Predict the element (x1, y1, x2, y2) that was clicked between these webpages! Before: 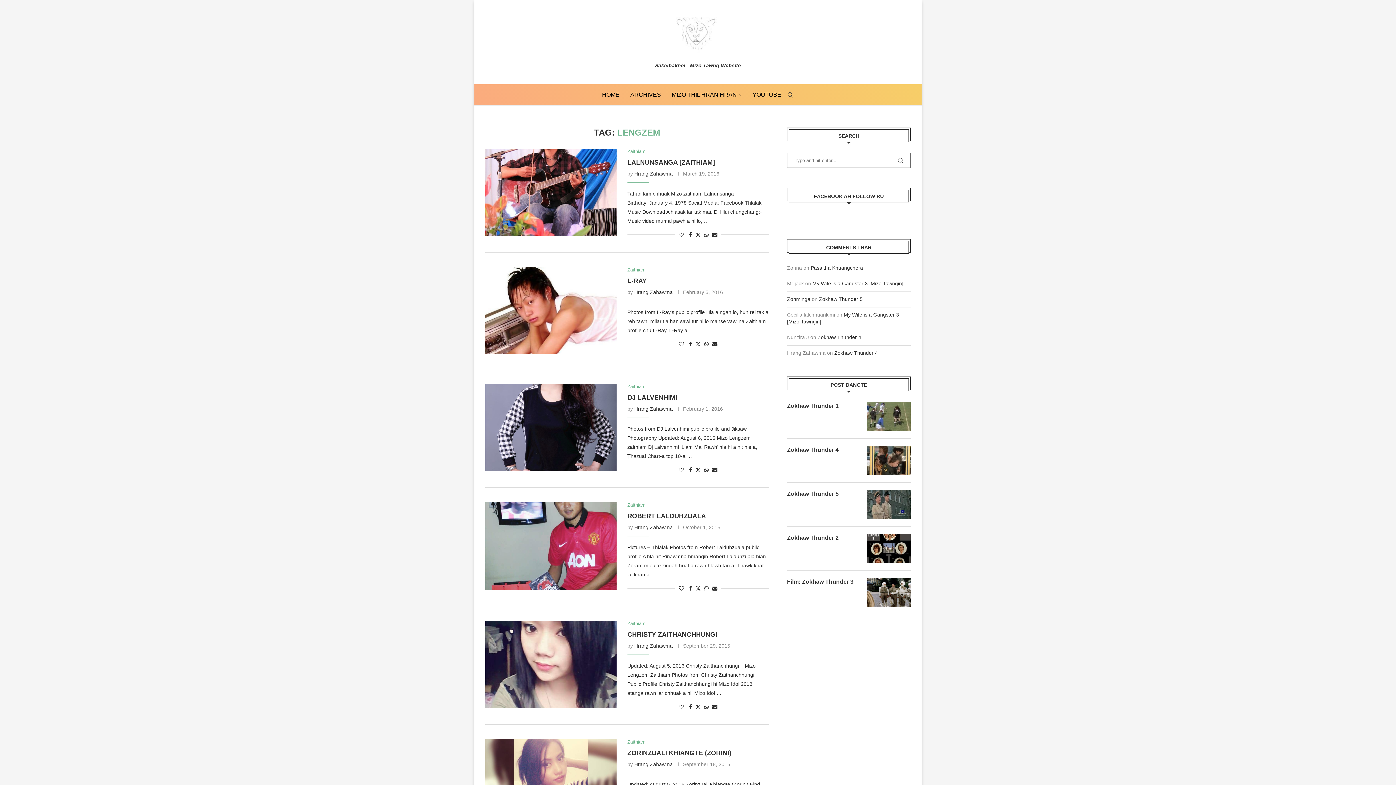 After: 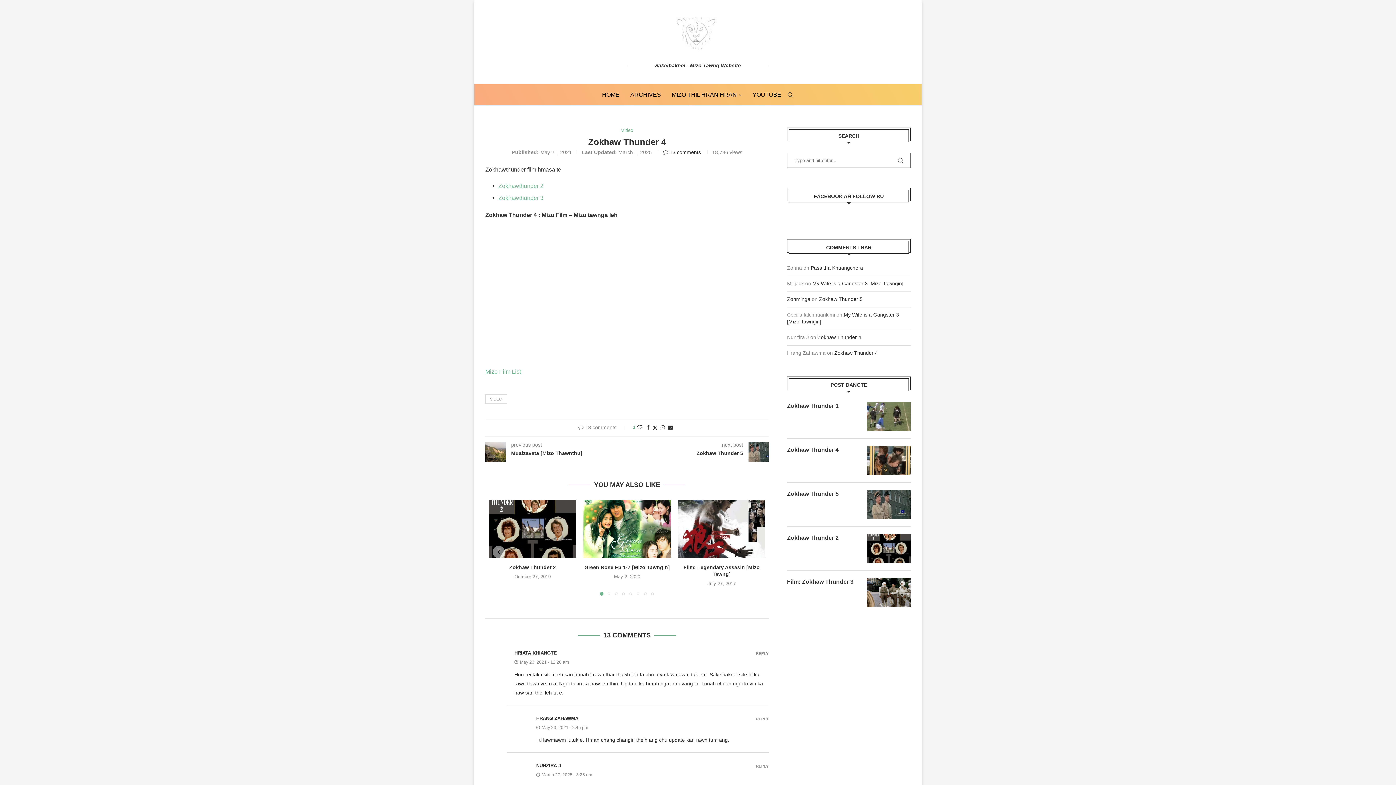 Action: label: Zokhaw Thunder 4 bbox: (787, 446, 860, 454)